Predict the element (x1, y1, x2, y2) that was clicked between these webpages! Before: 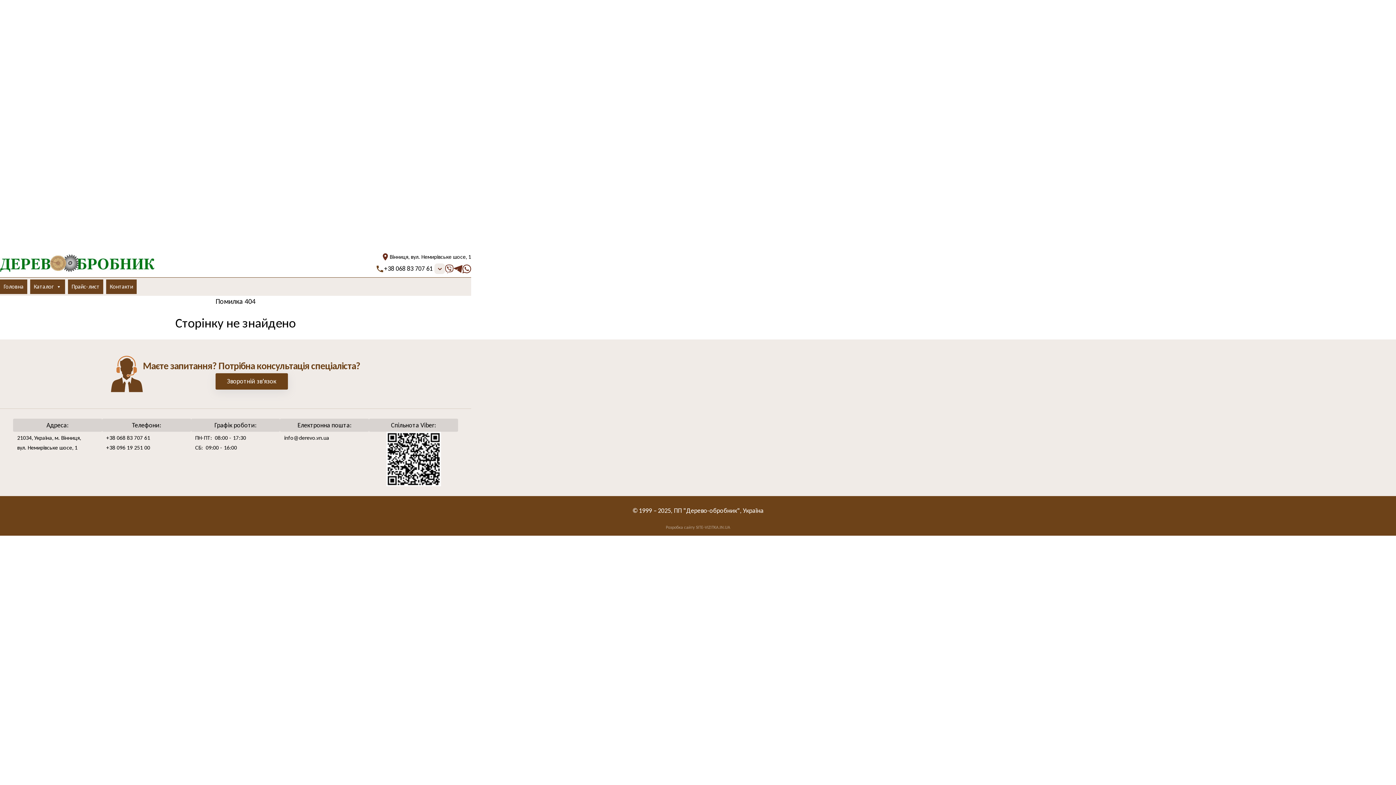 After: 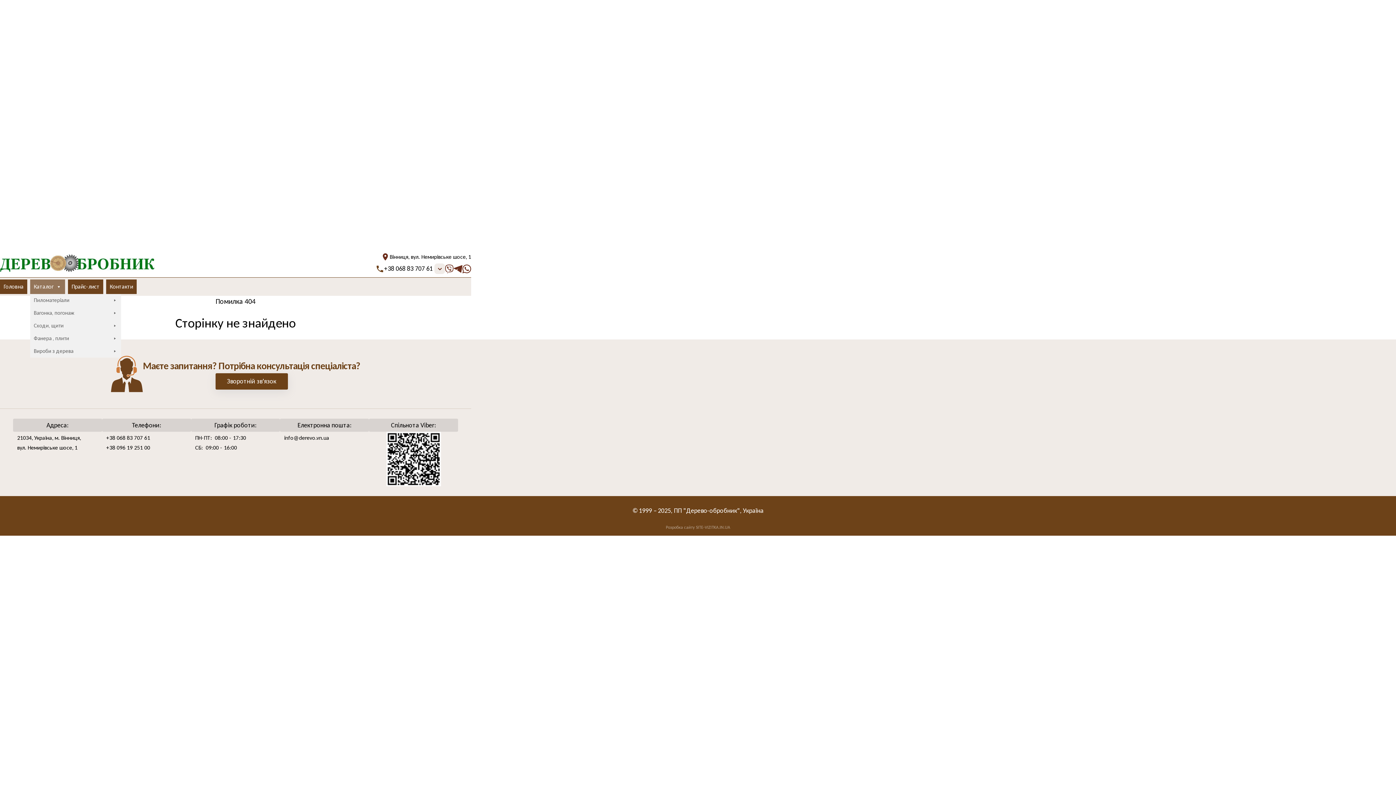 Action: bbox: (30, 279, 65, 294) label: Каталог